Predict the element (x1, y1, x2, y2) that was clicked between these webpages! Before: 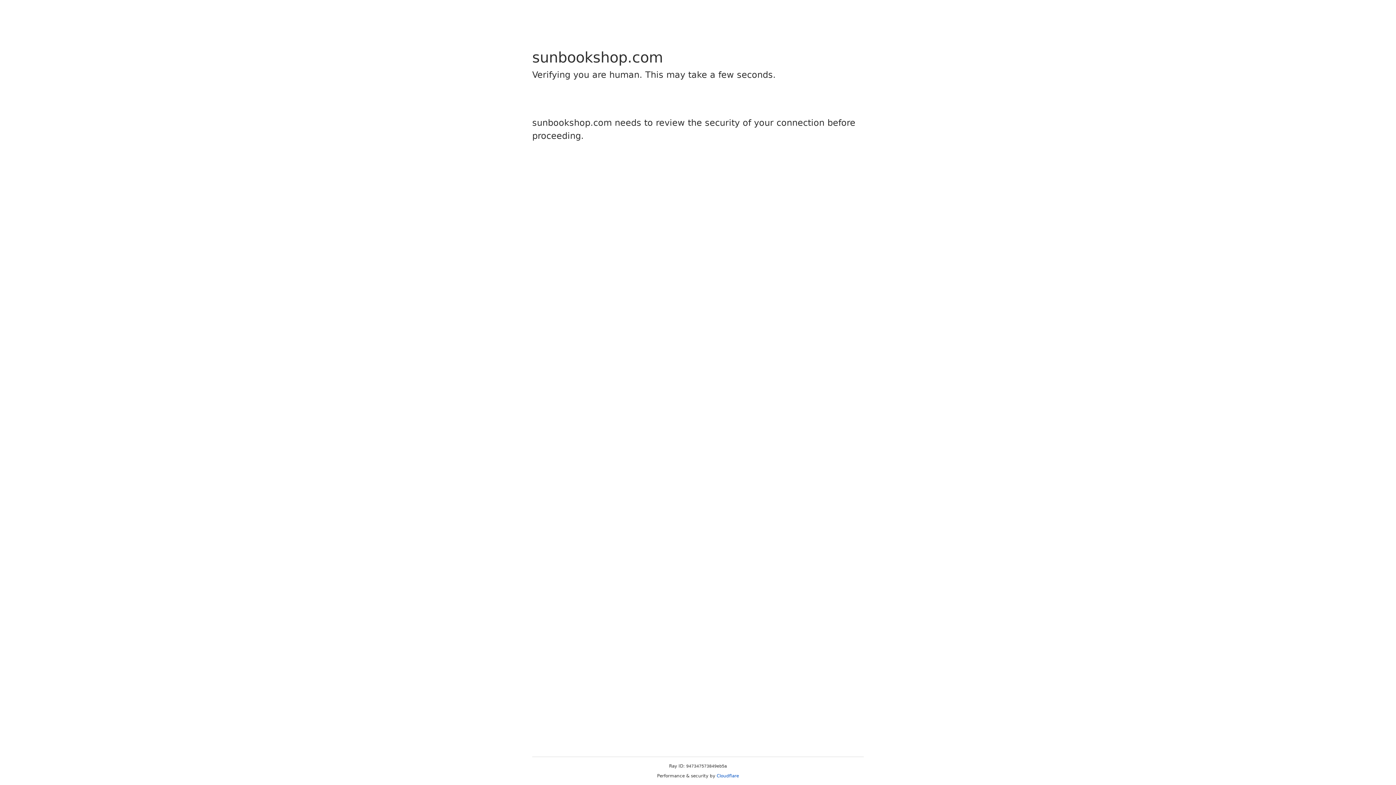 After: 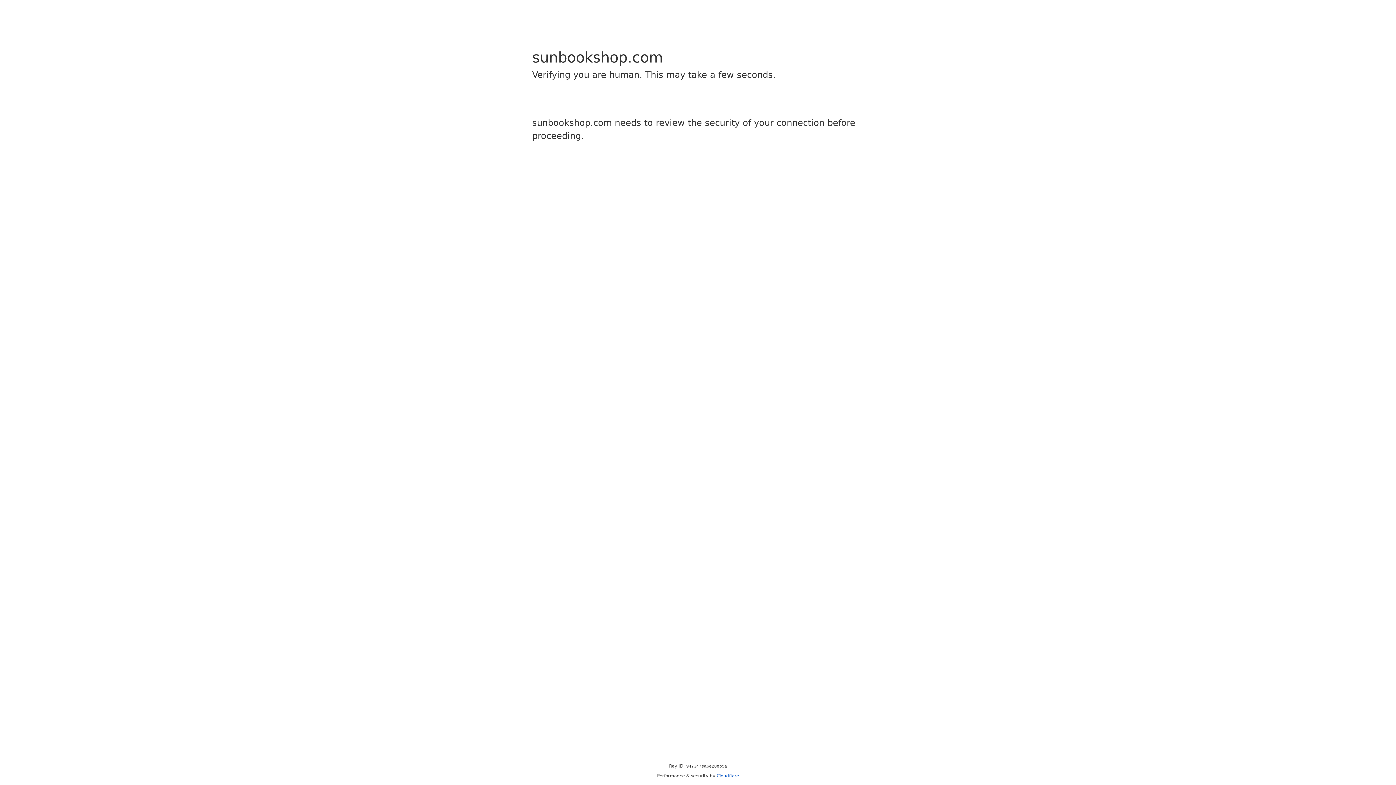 Action: bbox: (716, 773, 739, 778) label: Cloudflare